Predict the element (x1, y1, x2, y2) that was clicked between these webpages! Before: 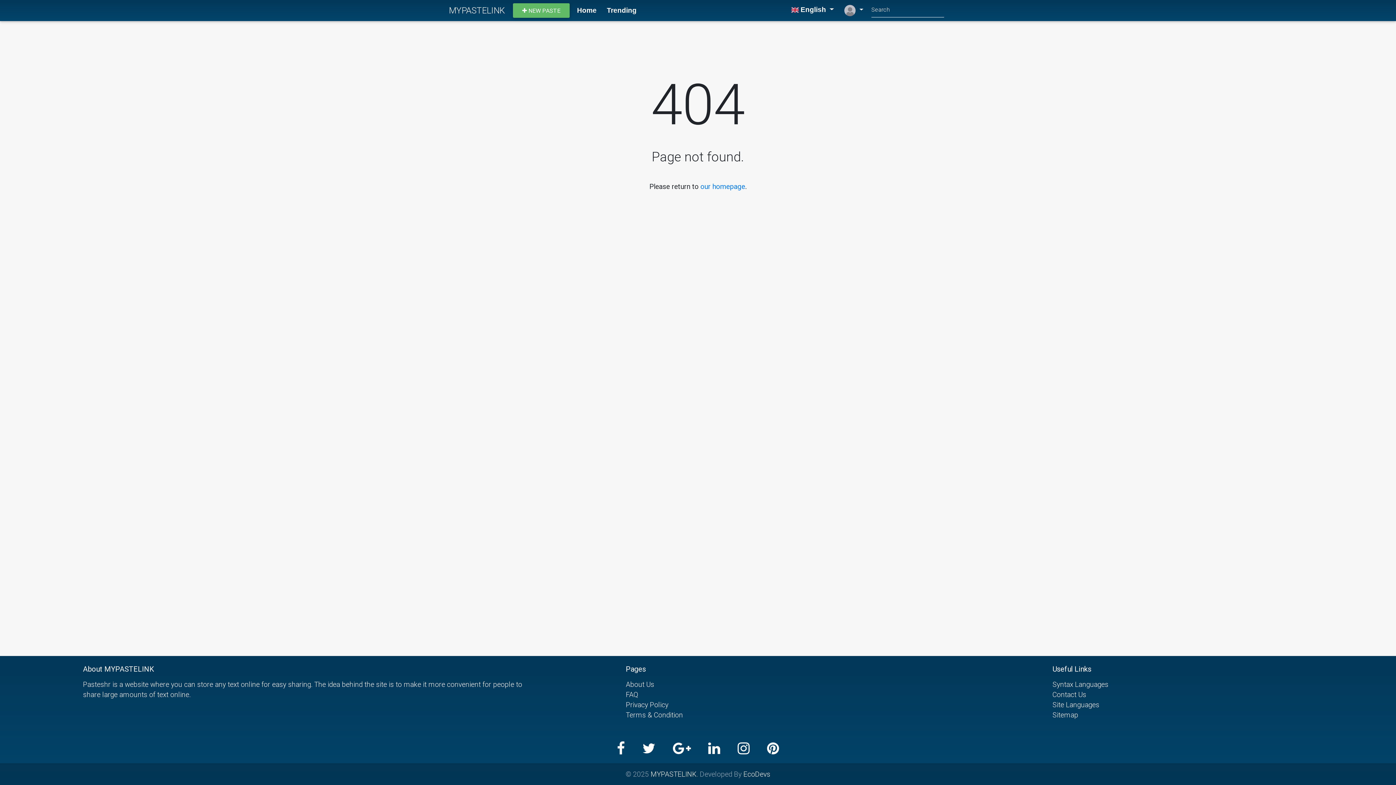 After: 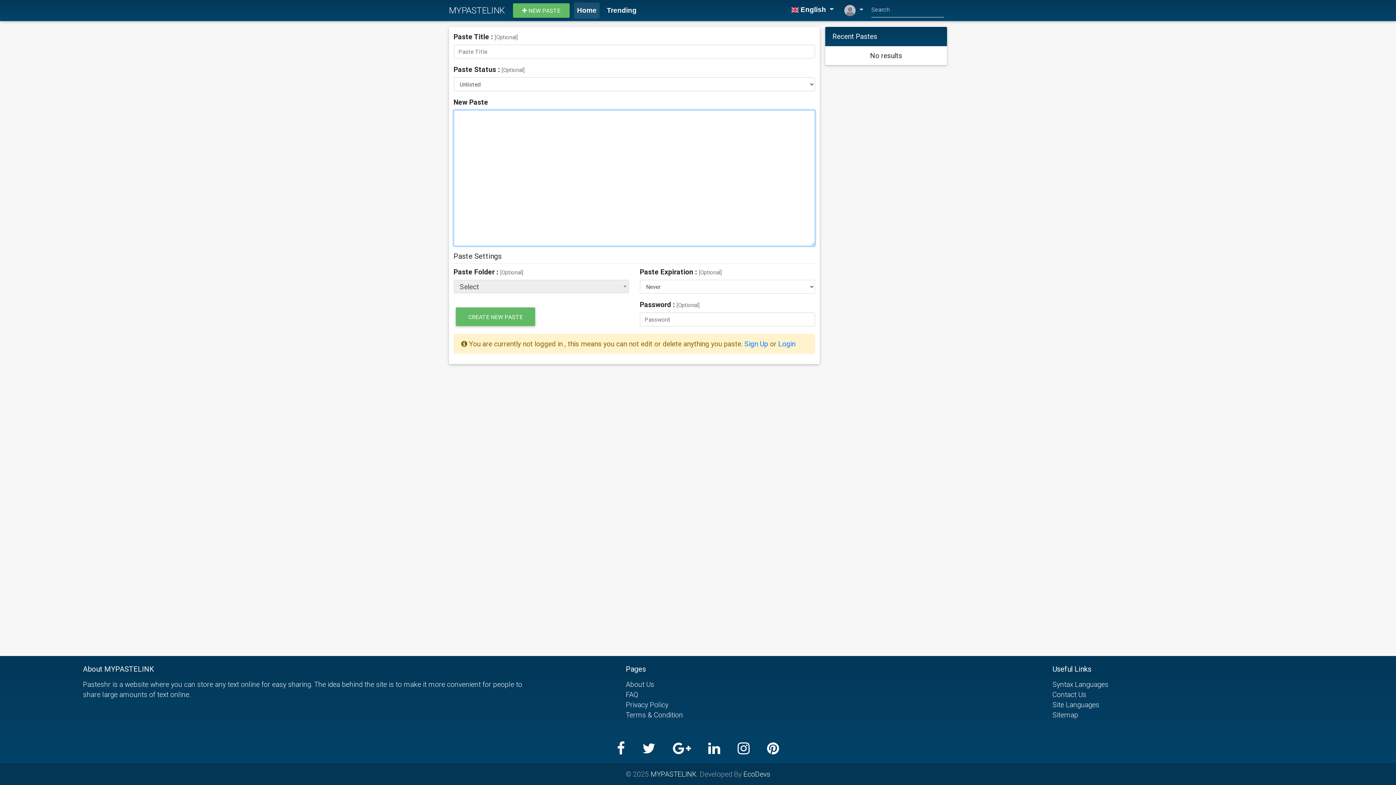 Action: bbox: (513, 3, 569, 17) label:  NEW PASTE